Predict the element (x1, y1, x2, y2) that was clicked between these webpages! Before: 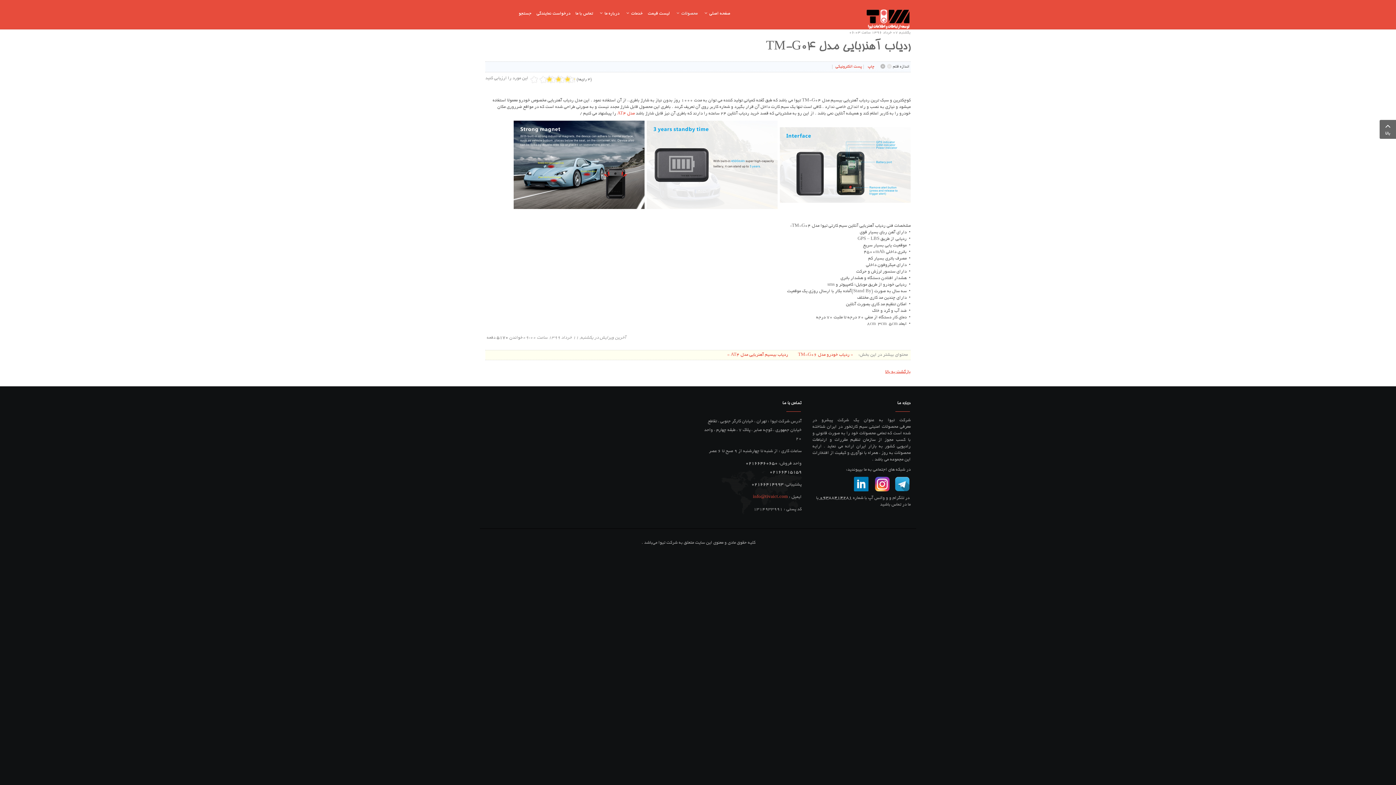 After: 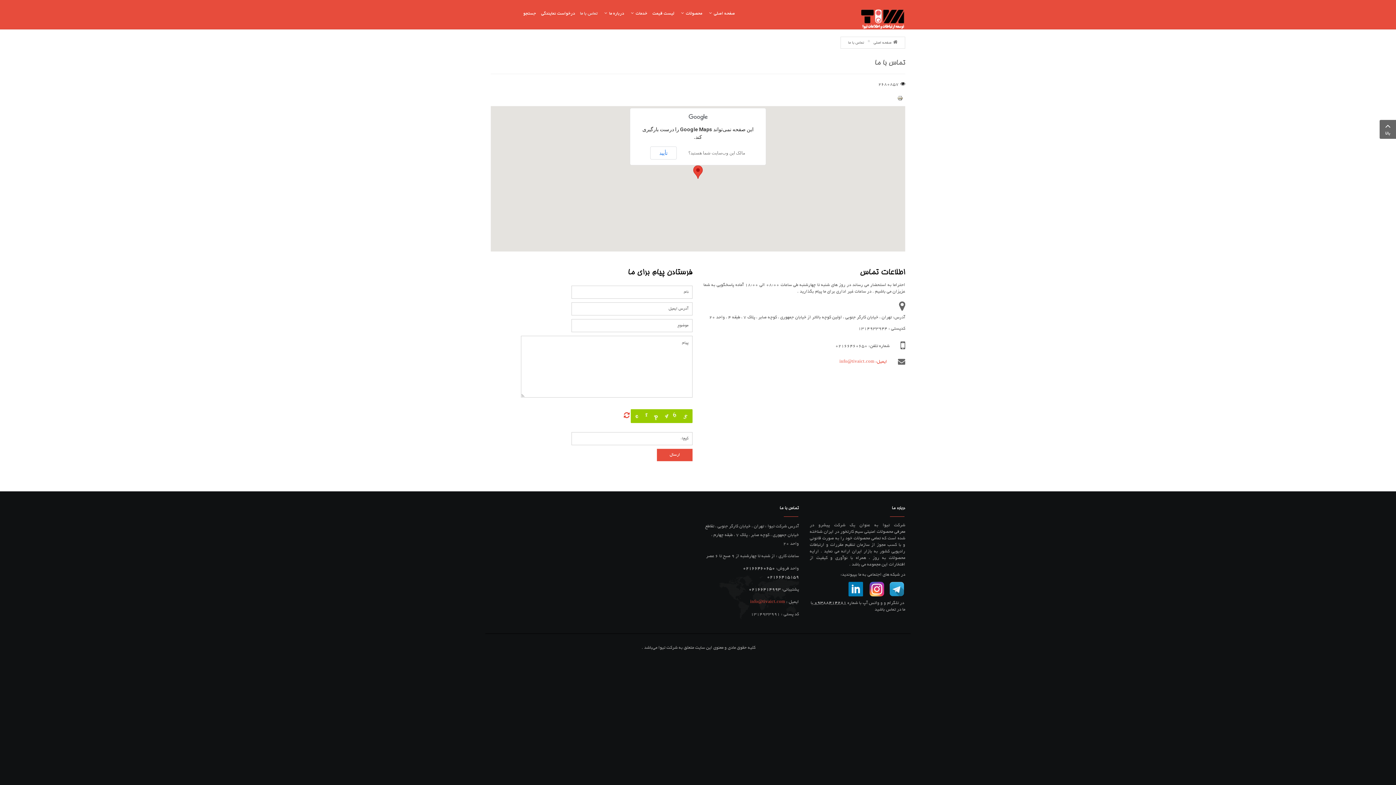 Action: label: تماس با ما bbox: (573, 0, 595, 27)